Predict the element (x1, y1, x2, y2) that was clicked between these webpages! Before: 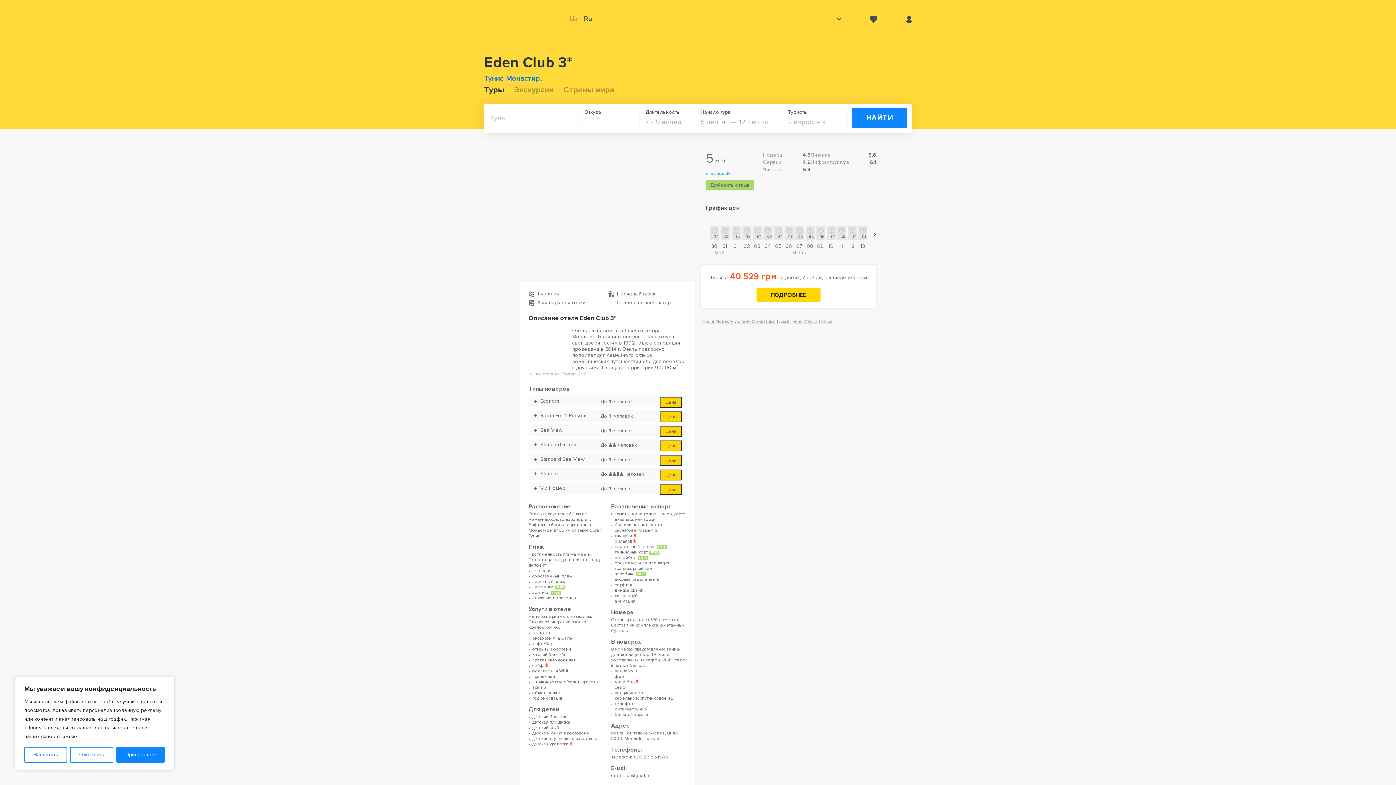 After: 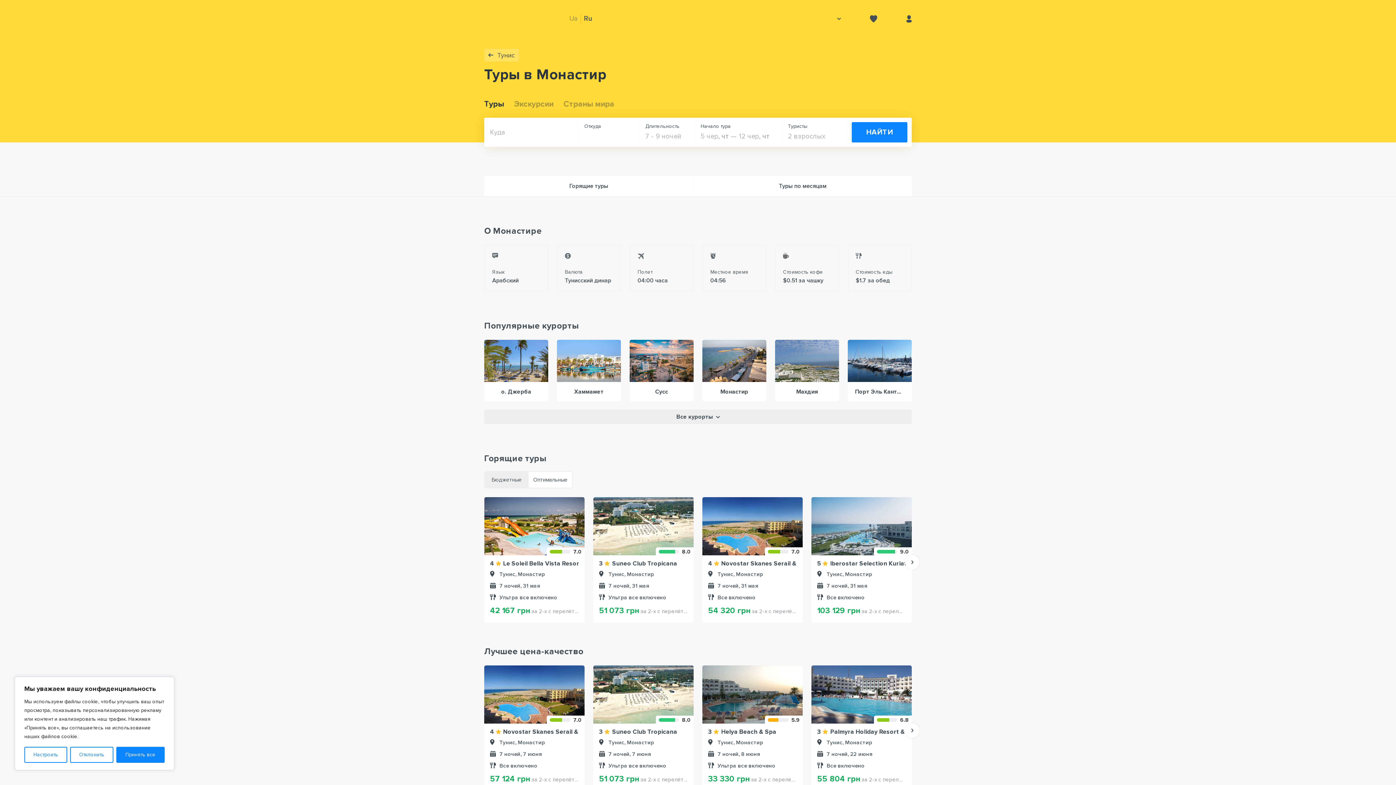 Action: bbox: (701, 318, 736, 324) label: Туры в Монастир